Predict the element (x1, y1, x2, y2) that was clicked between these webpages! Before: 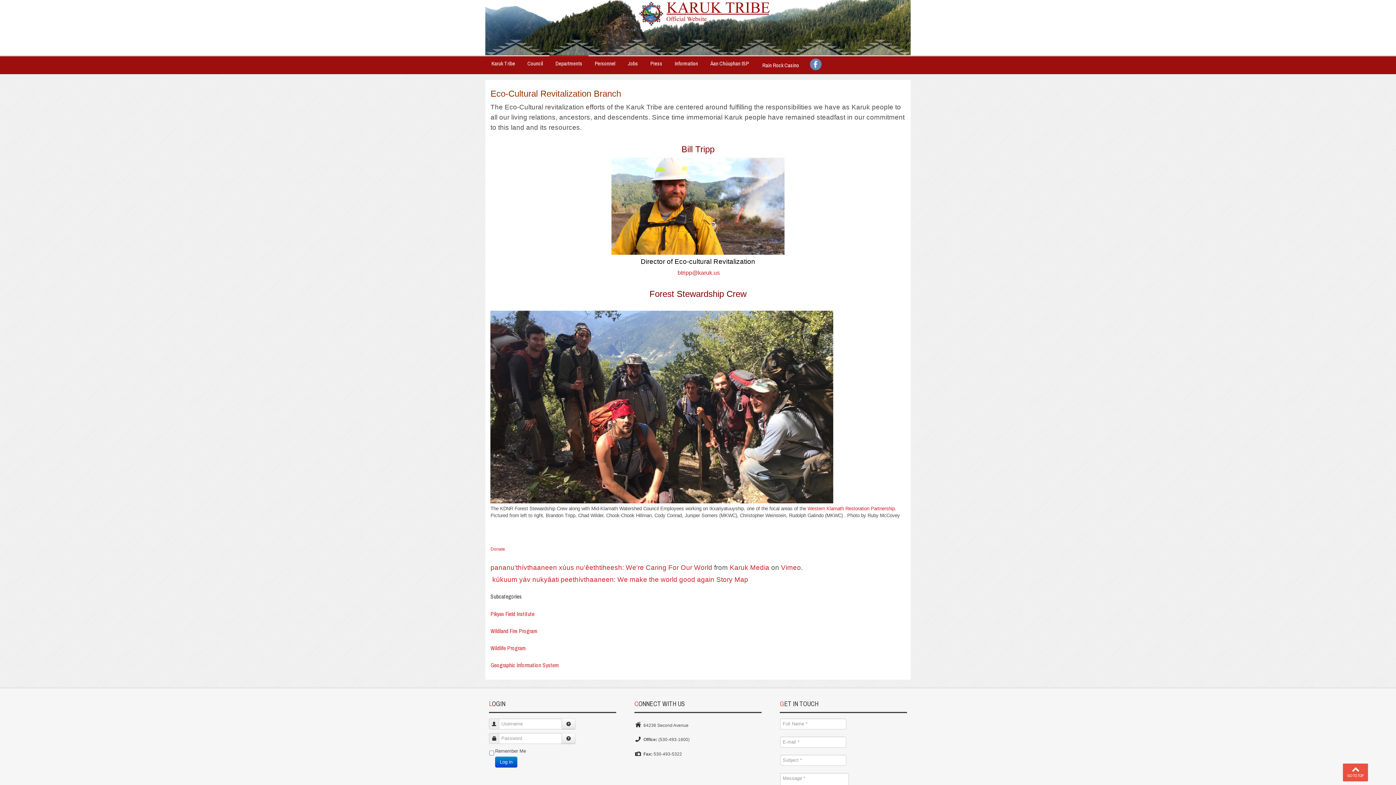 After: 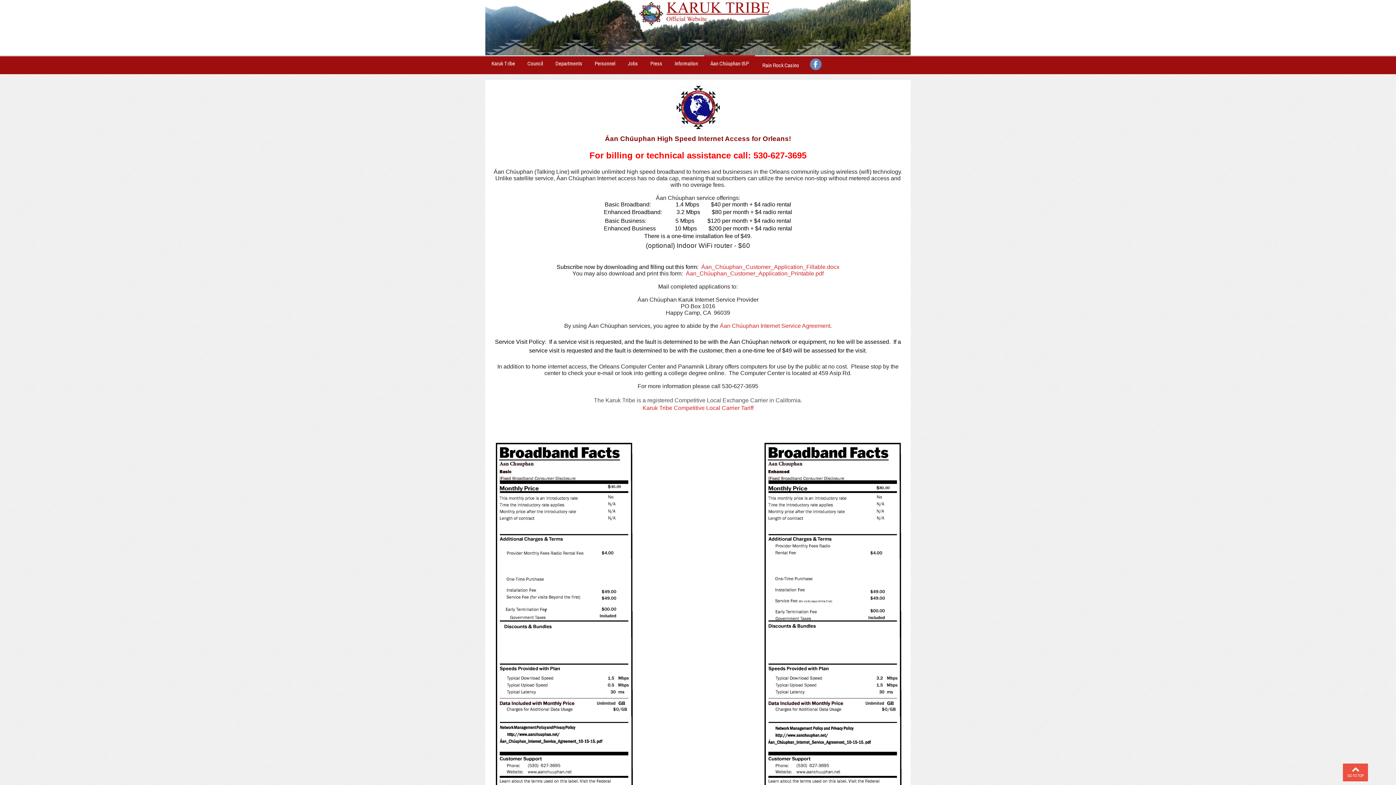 Action: label: Áan Chúuphan ISP bbox: (704, 55, 755, 70)